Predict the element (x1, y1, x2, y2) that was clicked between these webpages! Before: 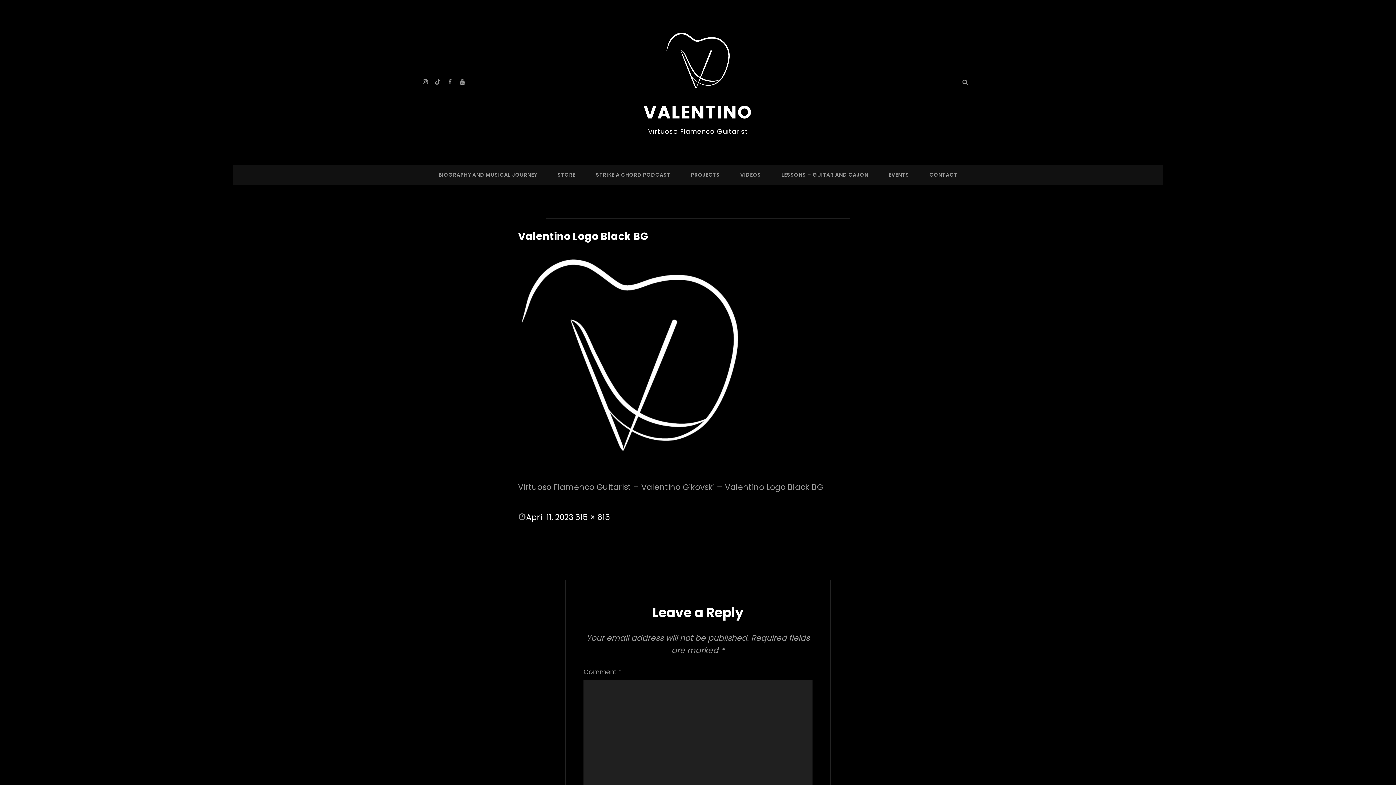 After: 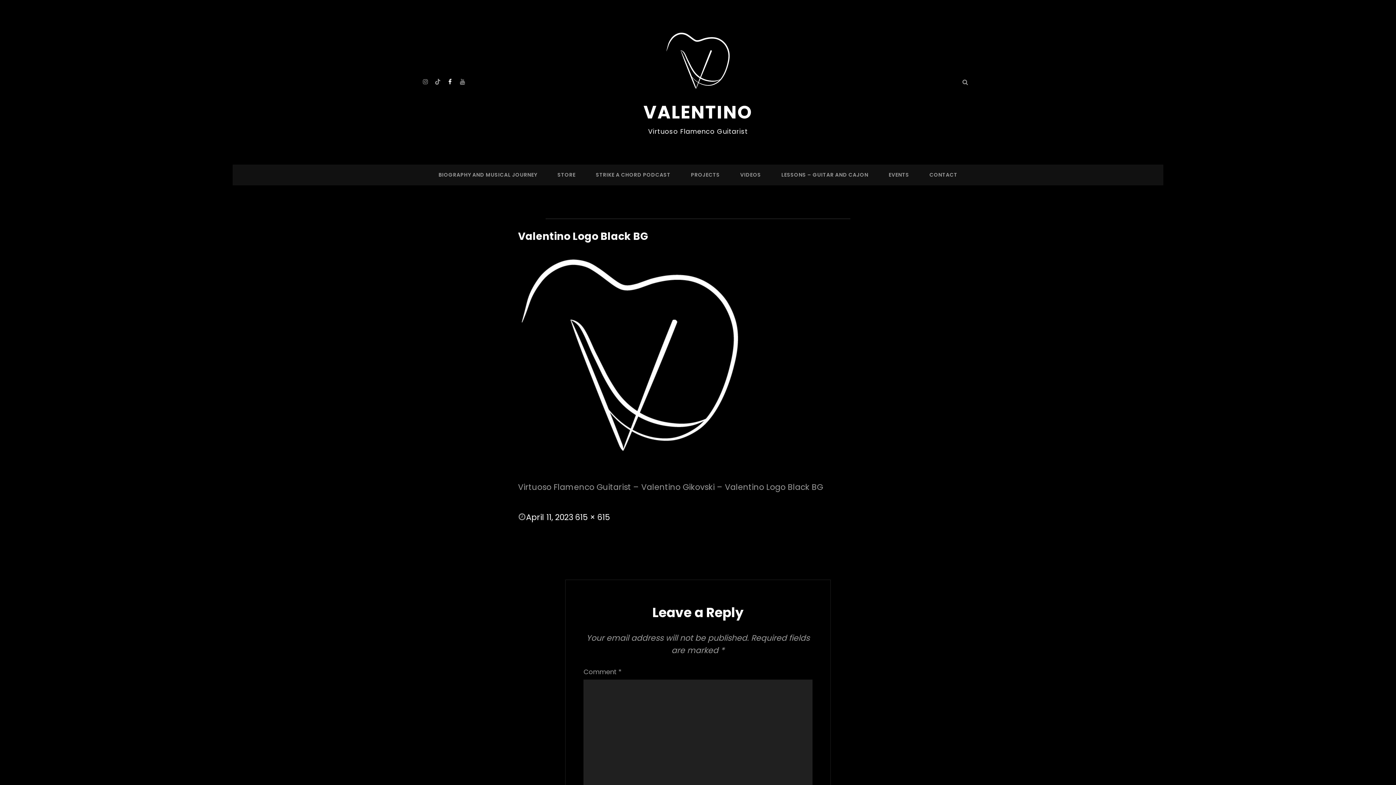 Action: label: Facebook bbox: (444, 76, 455, 87)